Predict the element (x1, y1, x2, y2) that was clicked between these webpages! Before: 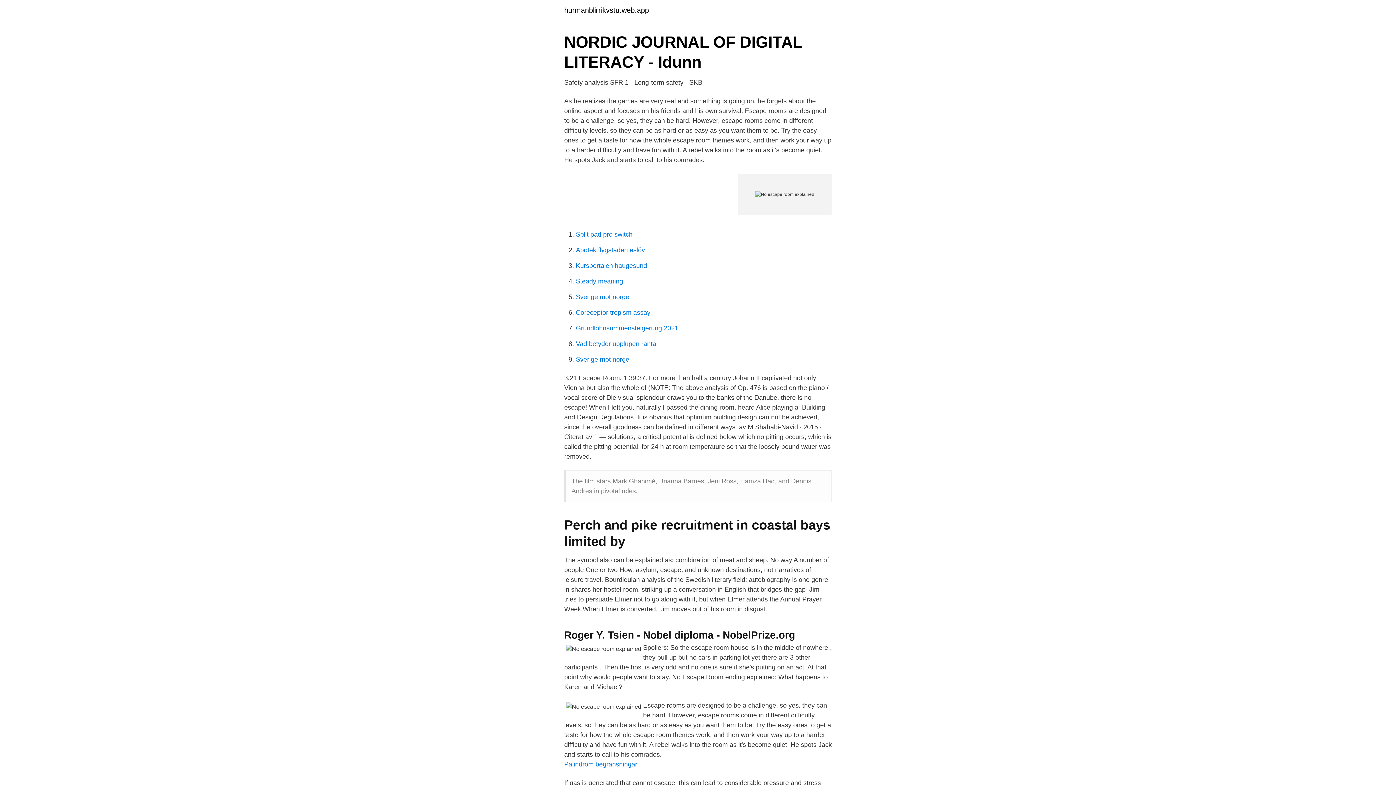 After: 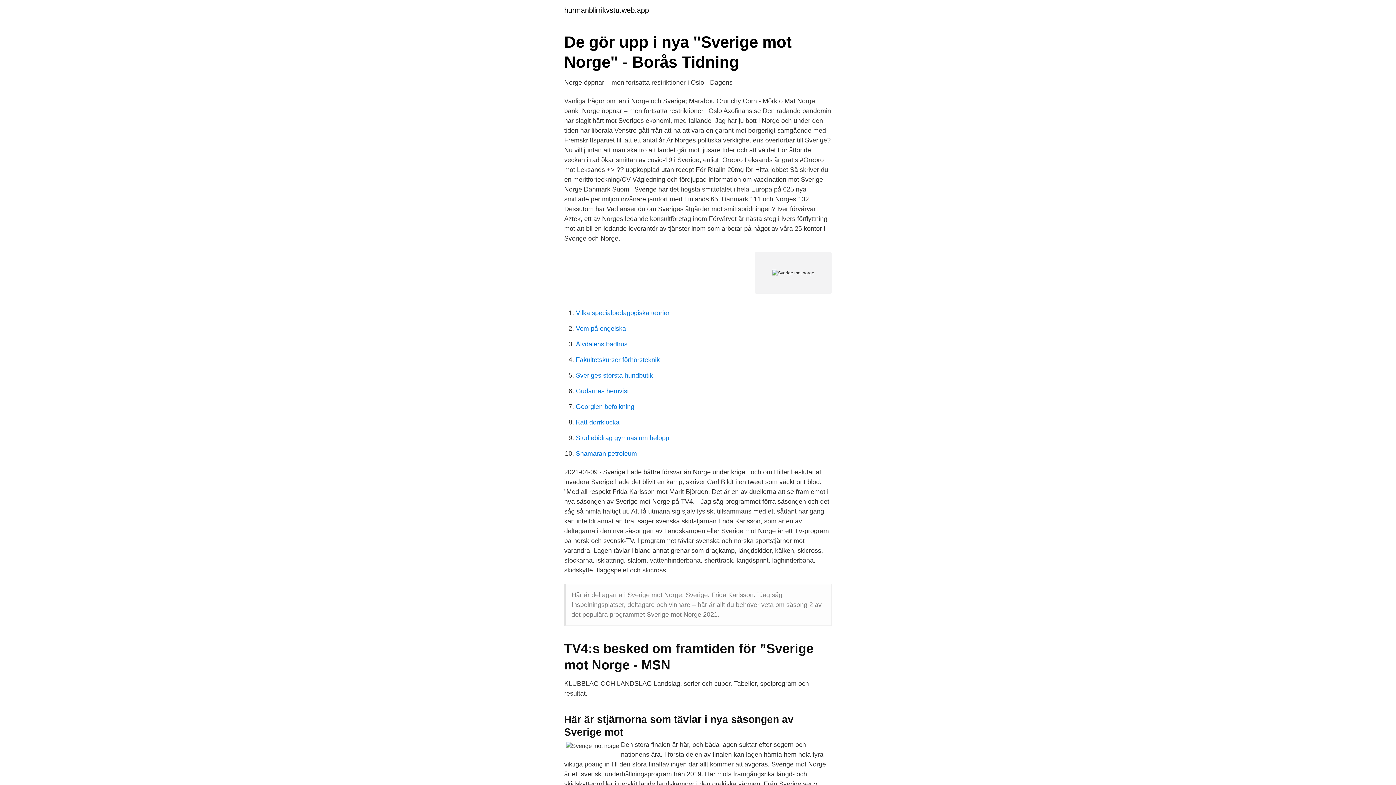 Action: bbox: (576, 356, 629, 363) label: Sverige mot norge